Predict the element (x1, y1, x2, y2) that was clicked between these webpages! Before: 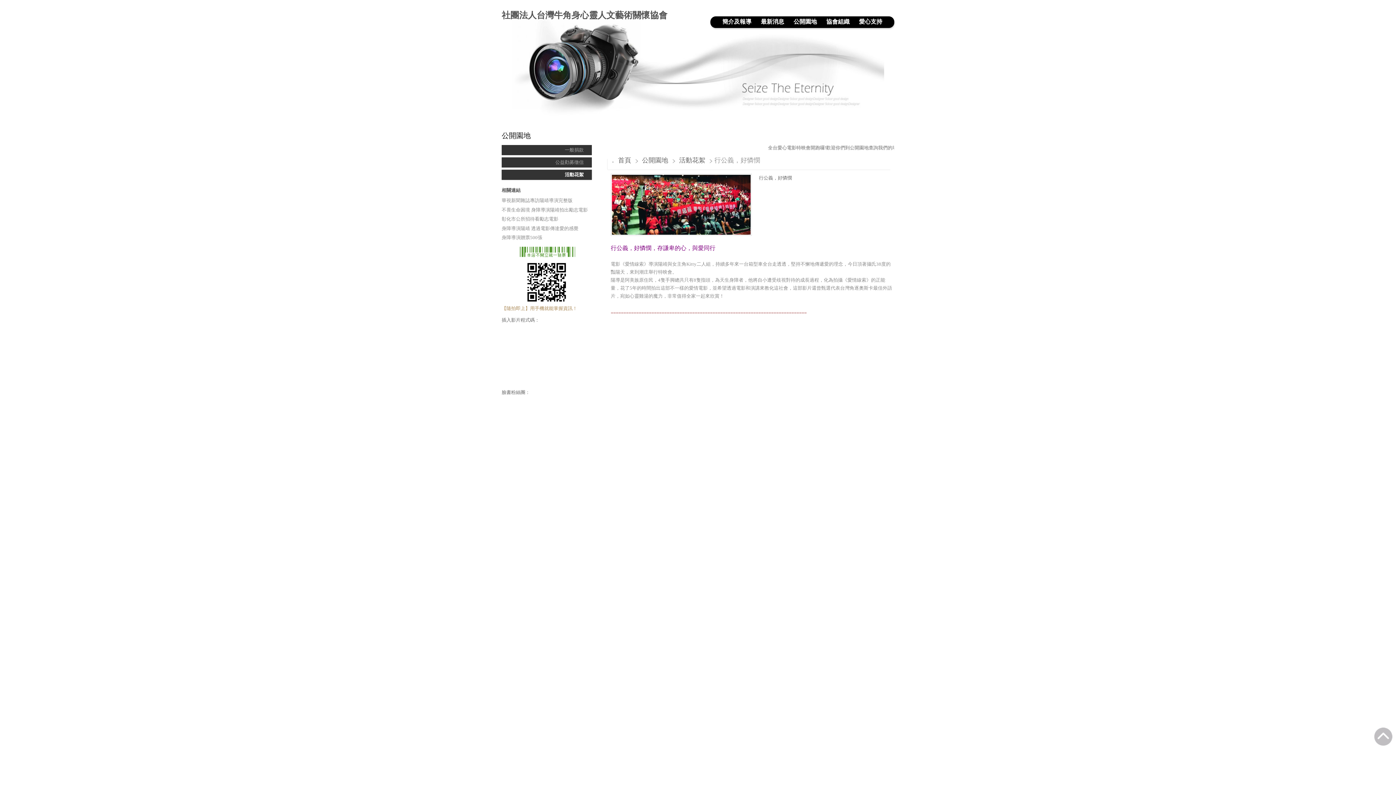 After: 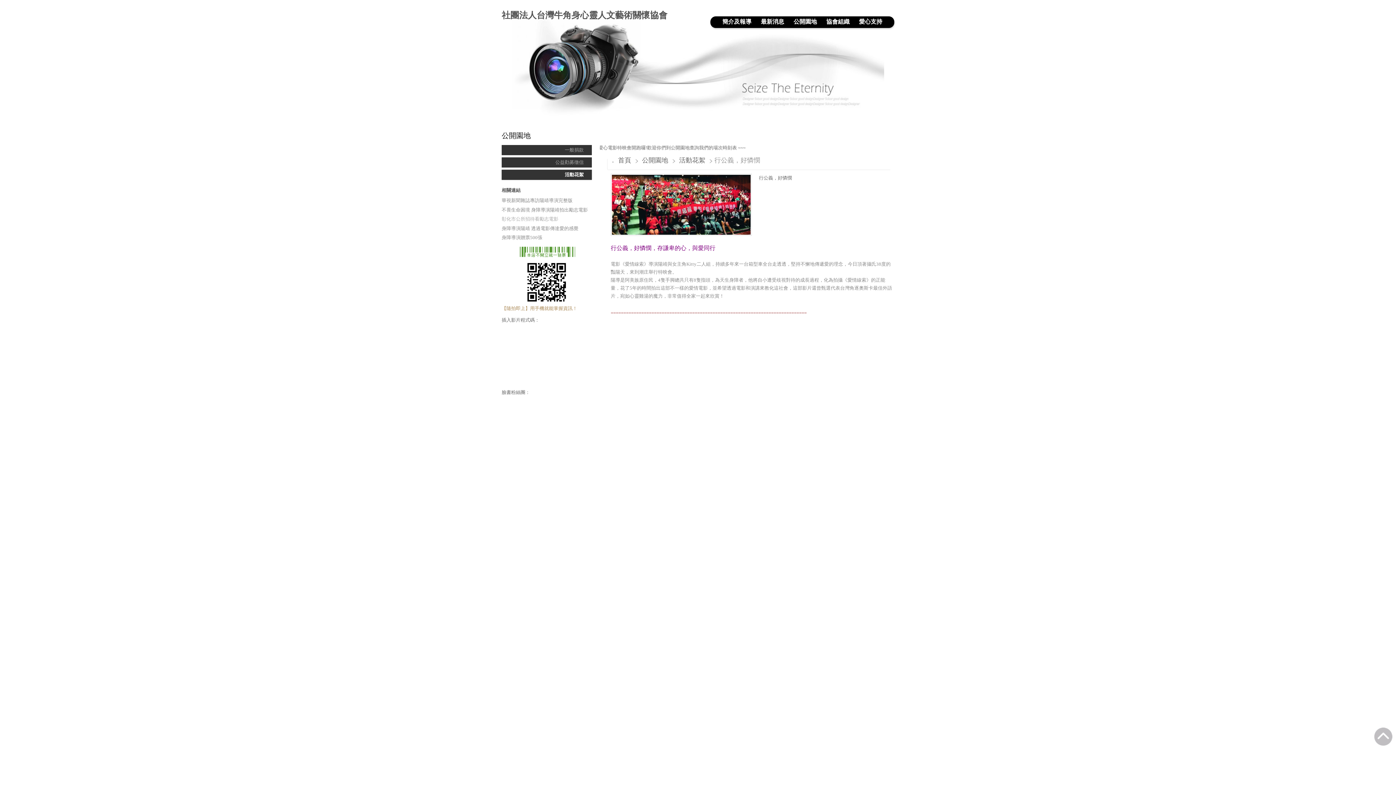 Action: bbox: (501, 215, 592, 224) label: 彰化市公所招待看勵志電影